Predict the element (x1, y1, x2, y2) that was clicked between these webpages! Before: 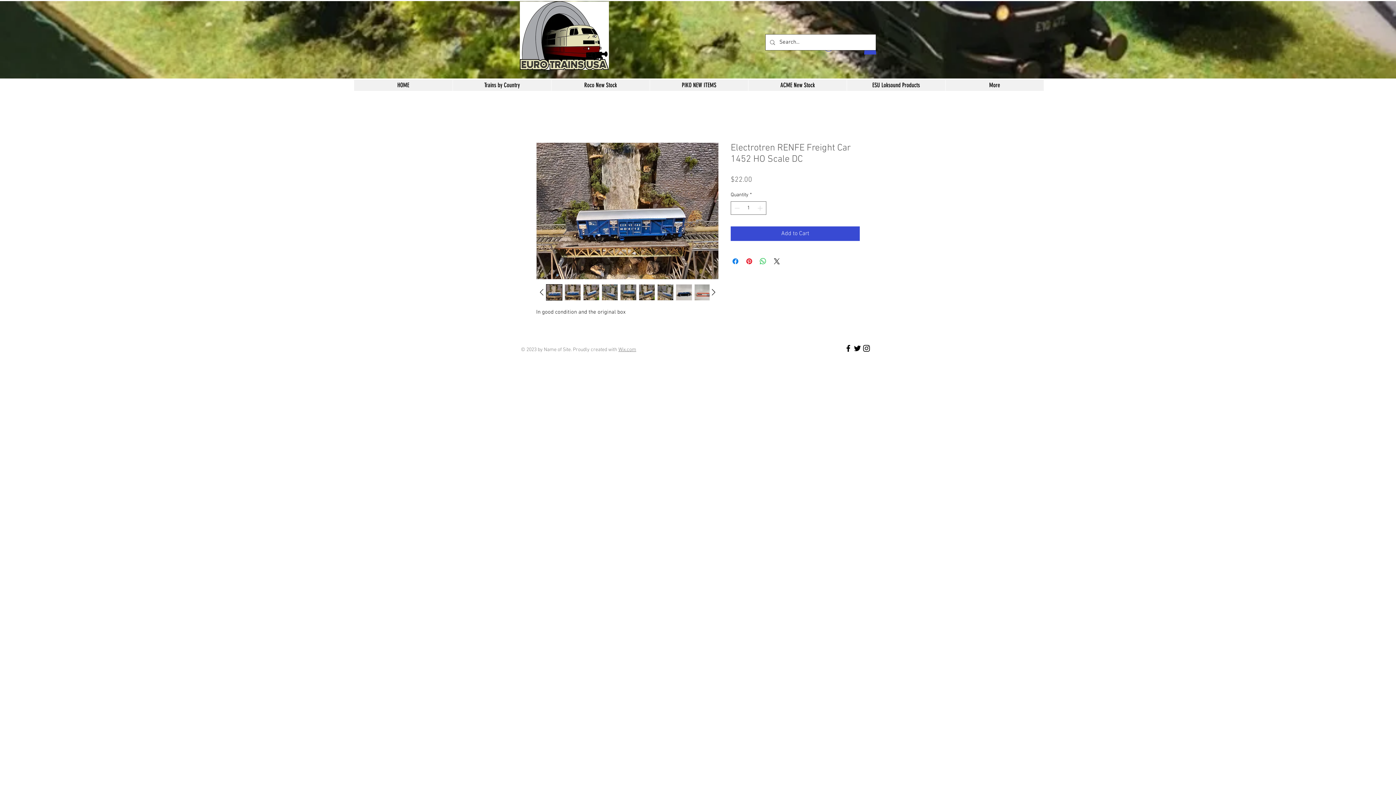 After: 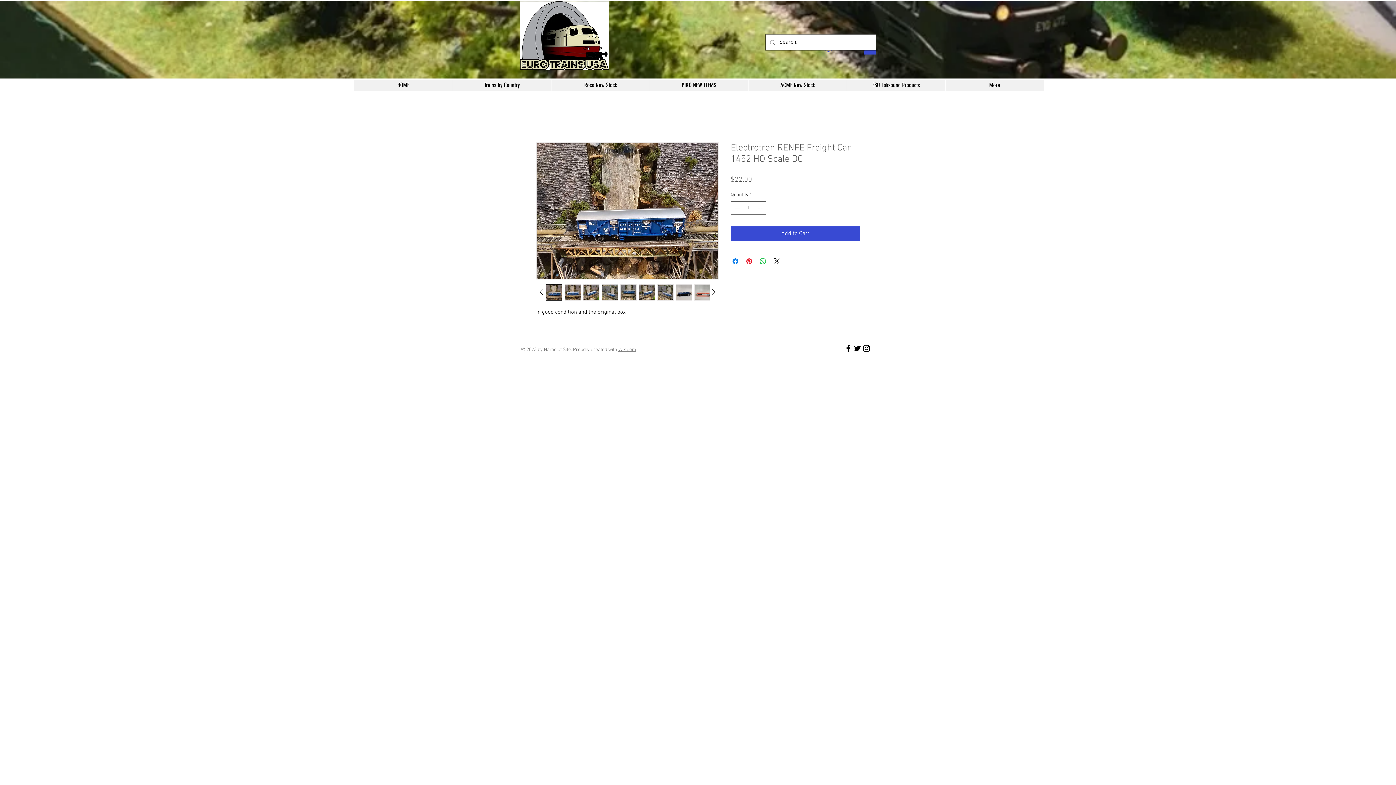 Action: bbox: (601, 284, 618, 300)